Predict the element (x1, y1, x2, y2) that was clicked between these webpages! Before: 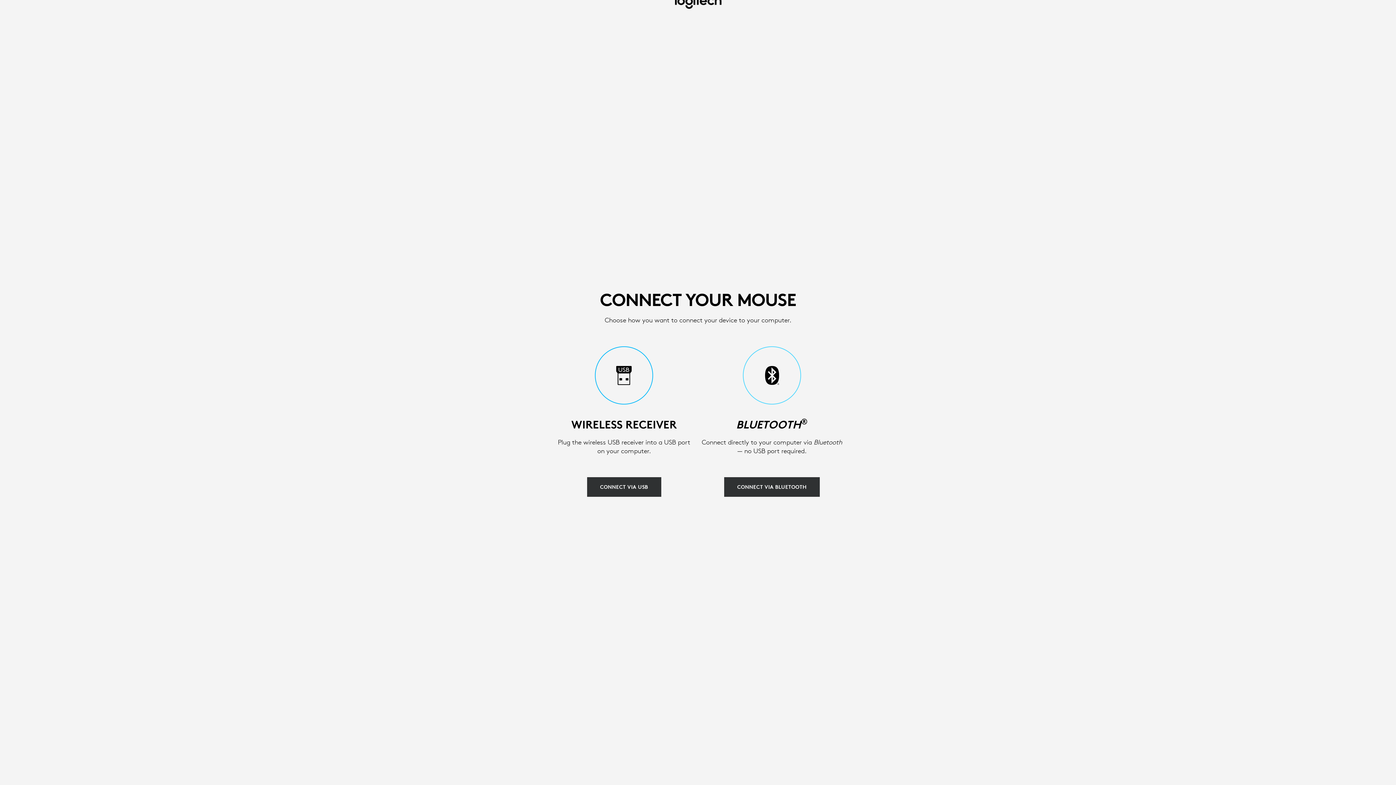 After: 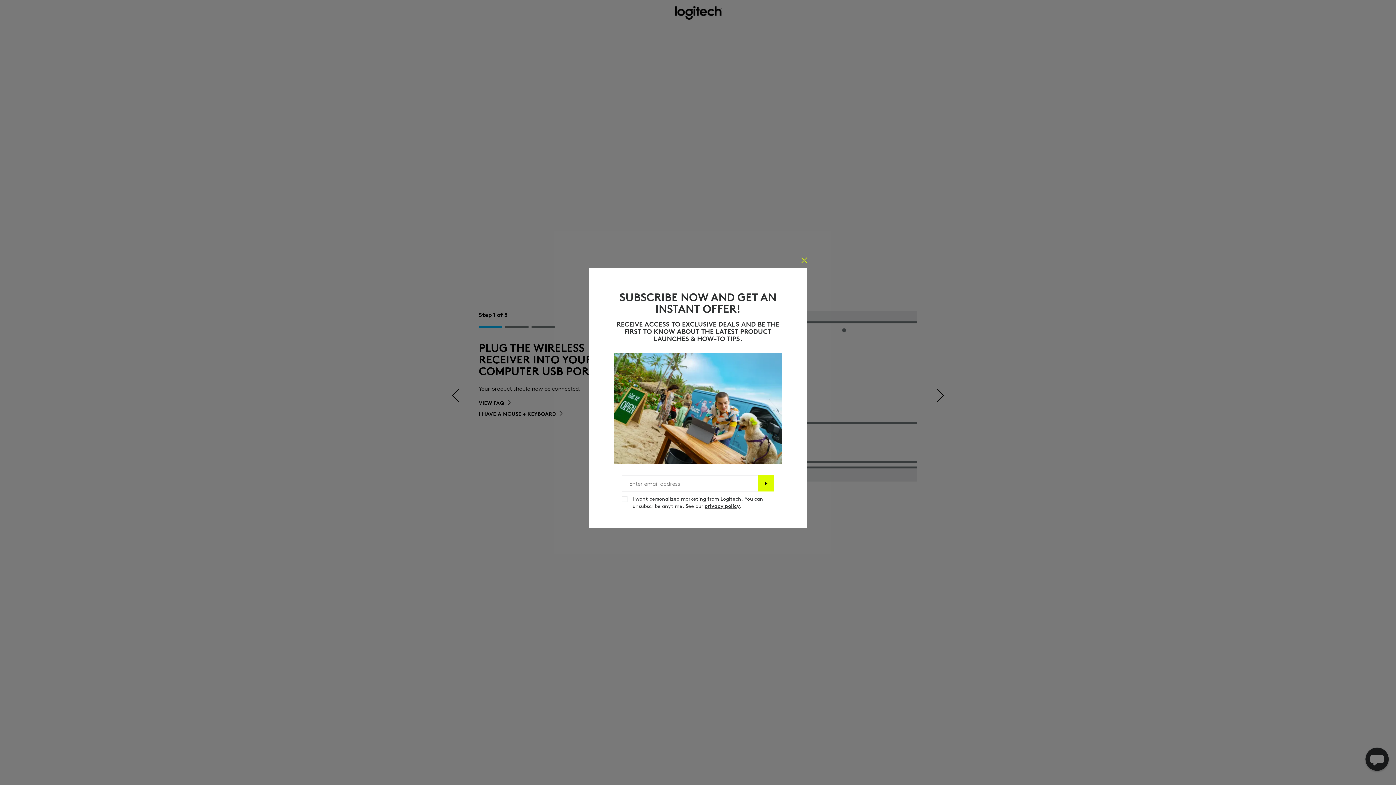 Action: bbox: (553, 346, 694, 404)